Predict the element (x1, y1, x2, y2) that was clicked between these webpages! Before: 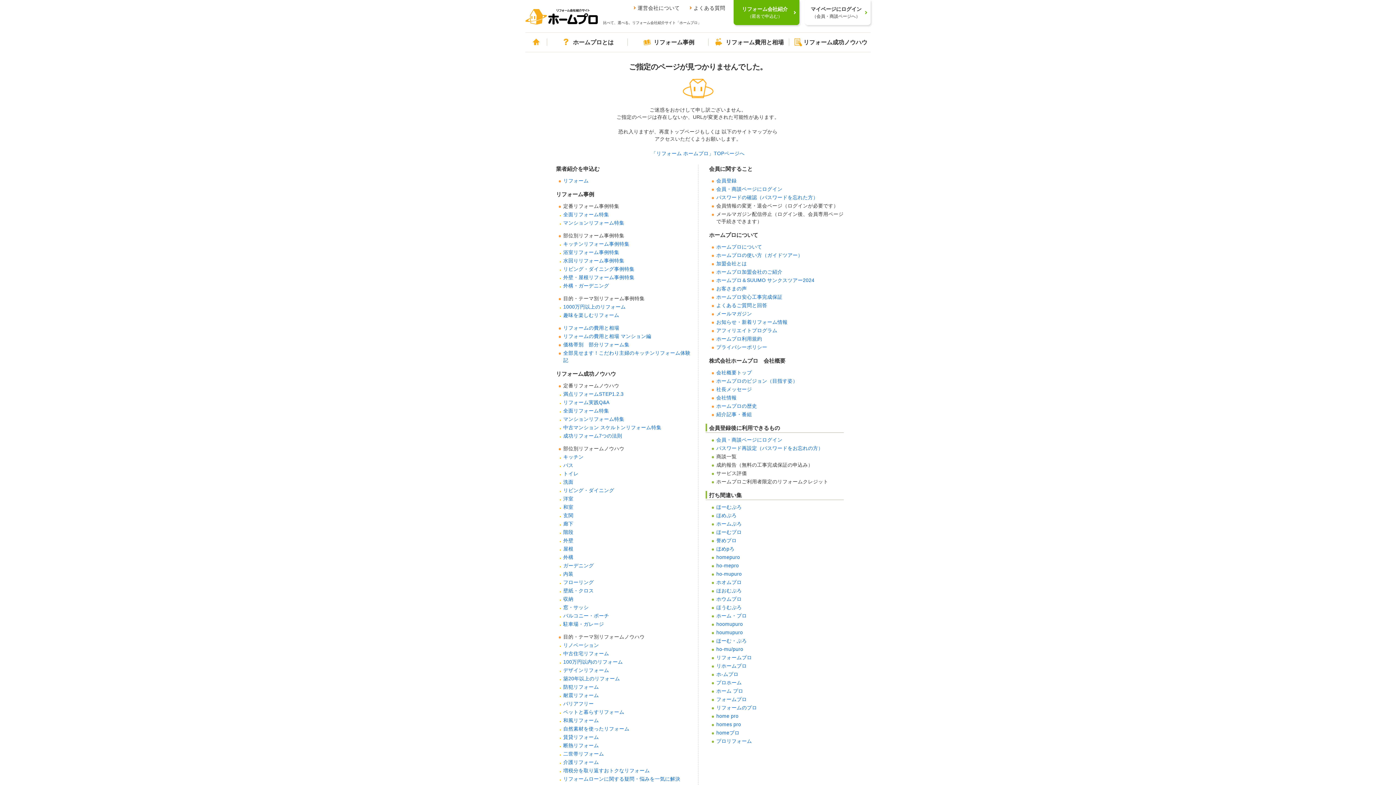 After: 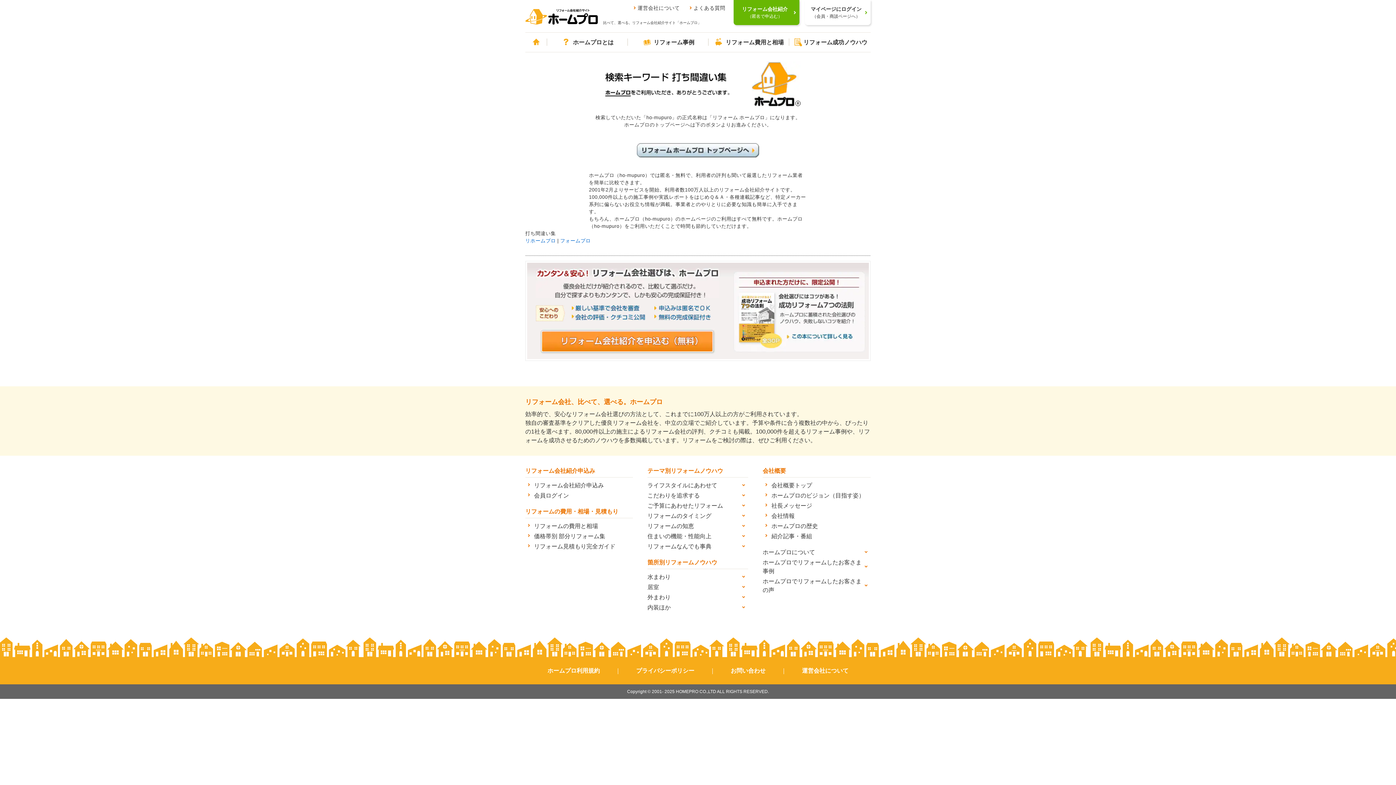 Action: bbox: (716, 571, 742, 577) label: ho-mupuro